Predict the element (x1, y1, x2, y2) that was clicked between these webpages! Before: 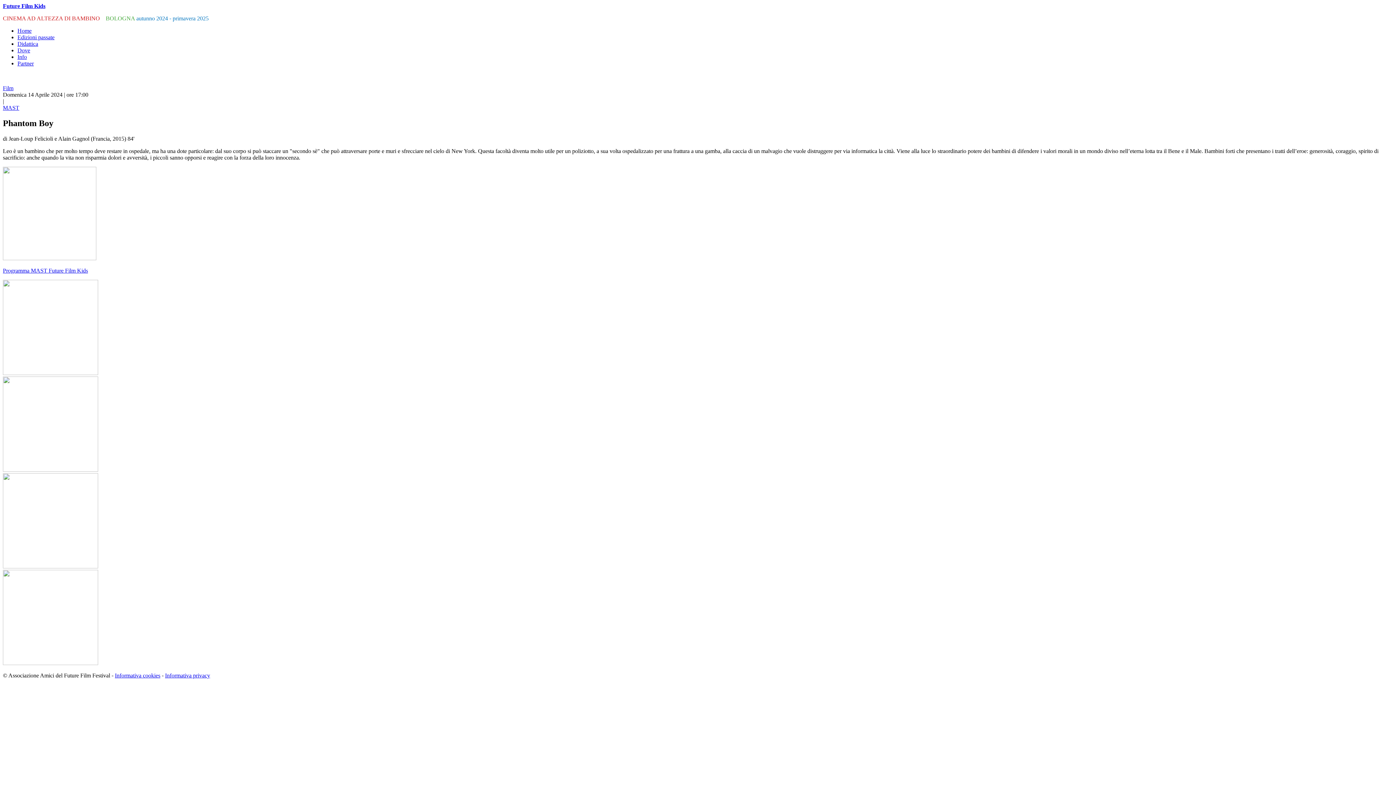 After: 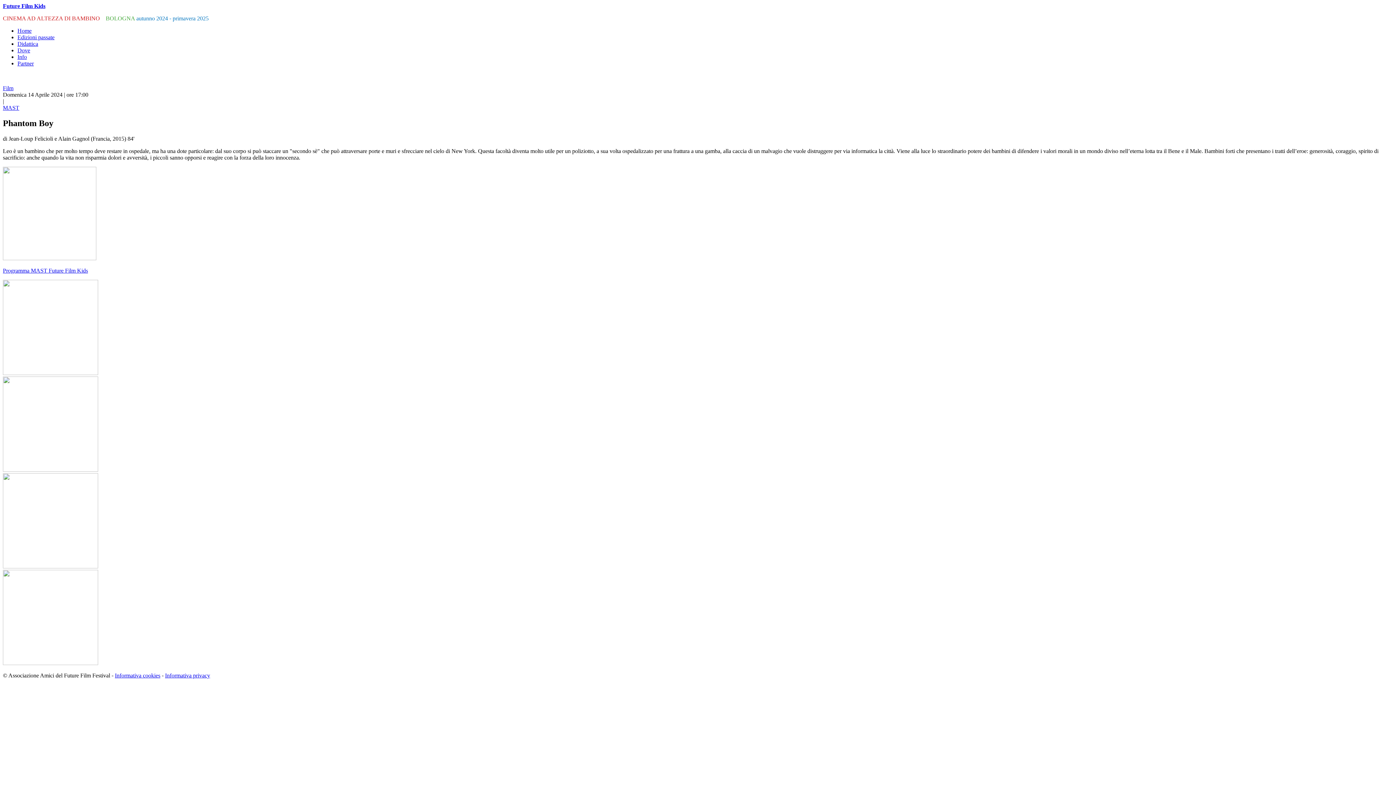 Action: bbox: (2, 660, 98, 666)